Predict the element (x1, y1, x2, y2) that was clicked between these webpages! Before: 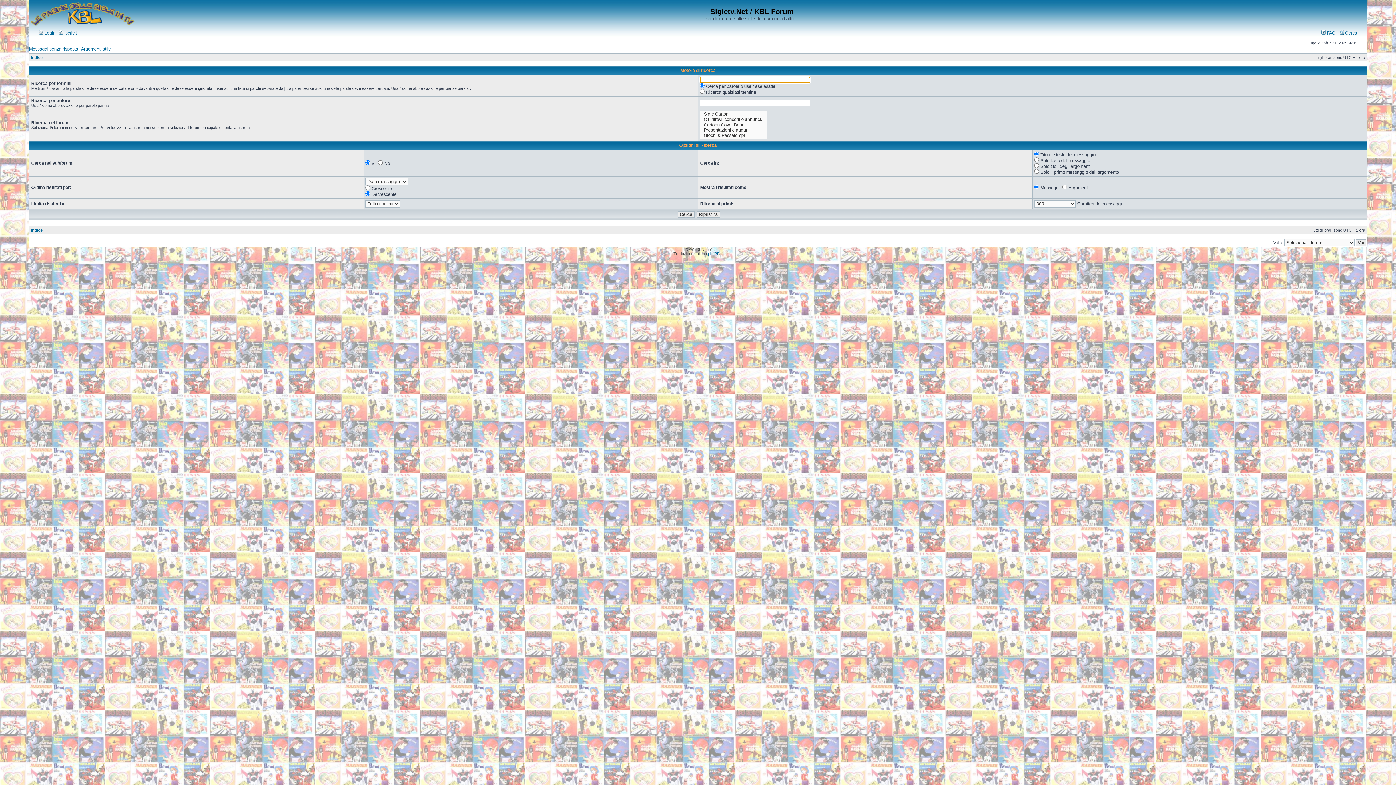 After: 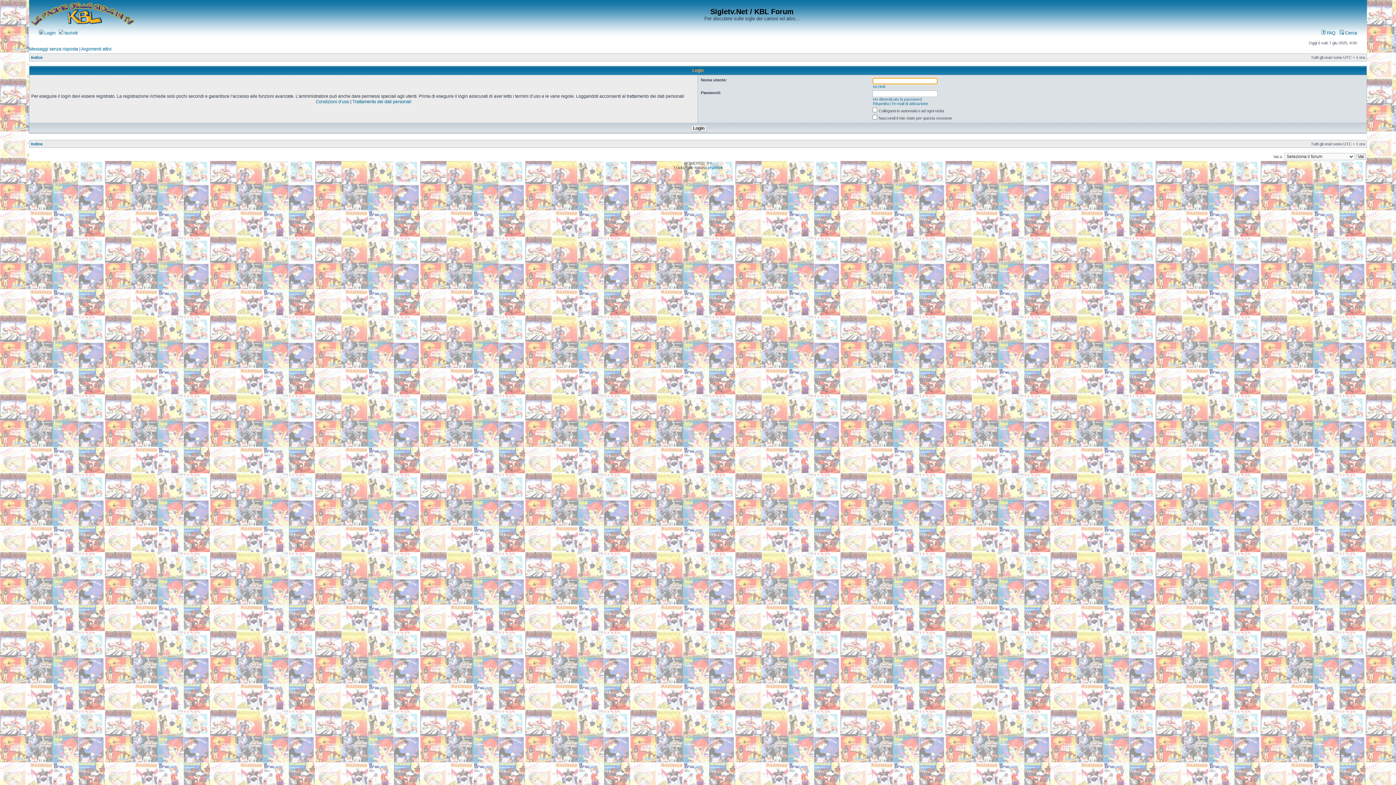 Action: label:  Login bbox: (38, 30, 55, 35)